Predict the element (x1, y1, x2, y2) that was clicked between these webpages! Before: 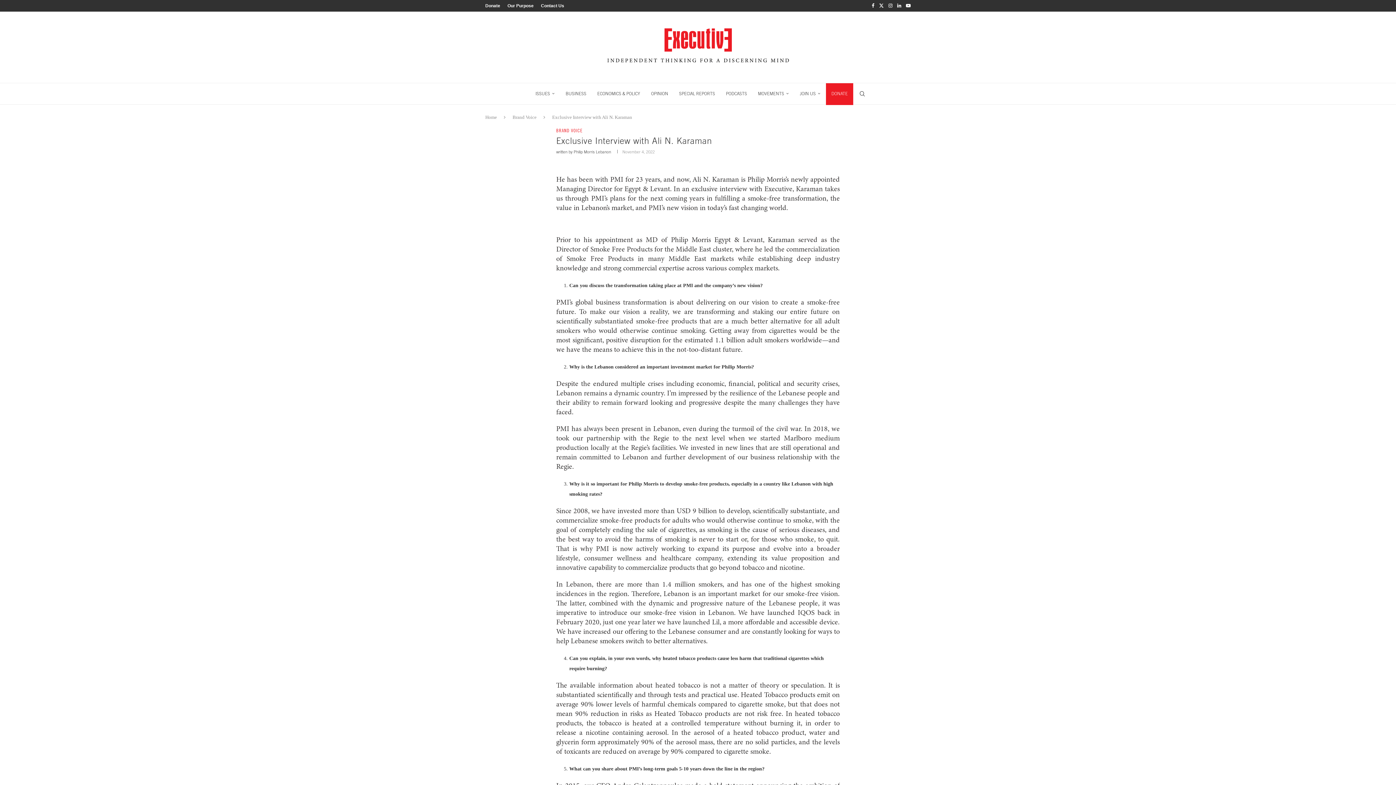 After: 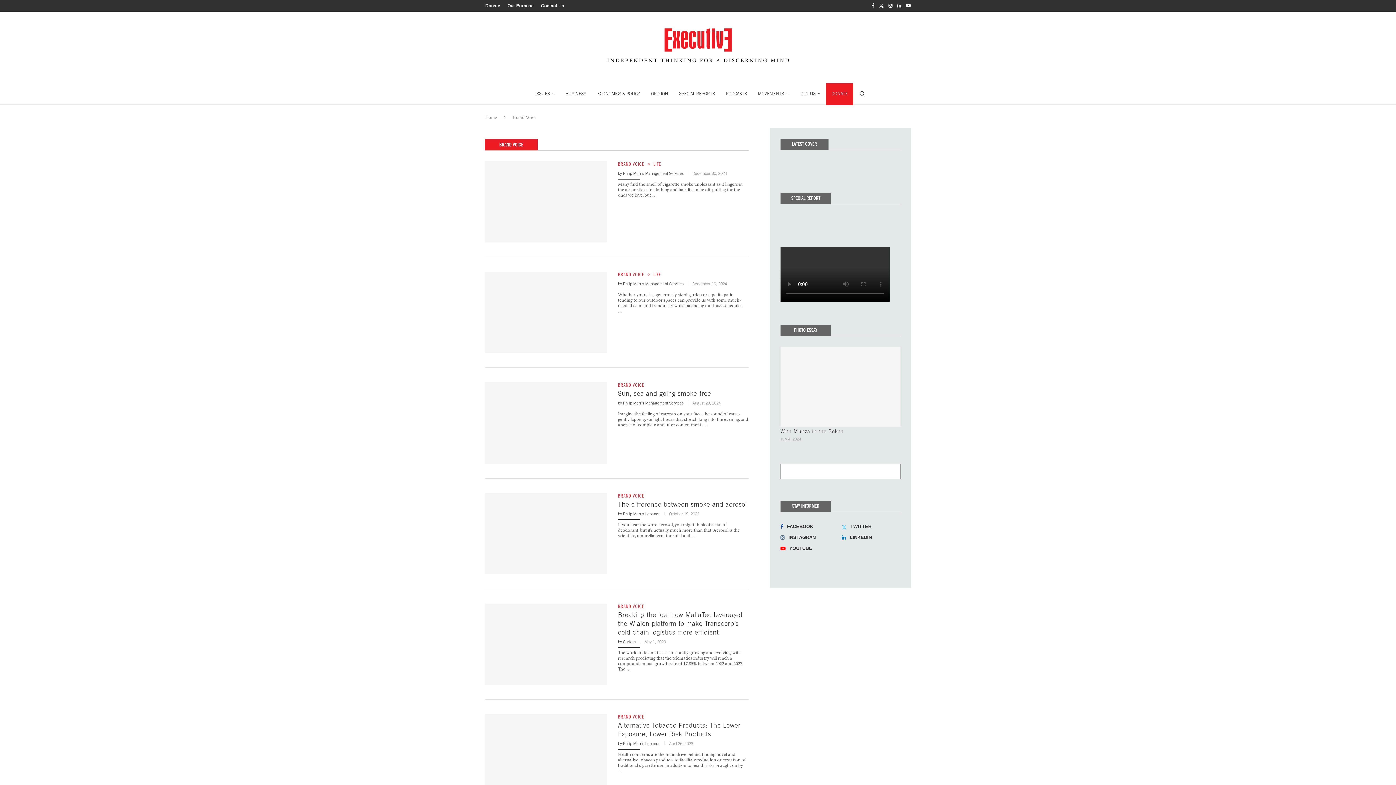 Action: label: Brand Voice bbox: (512, 114, 536, 120)